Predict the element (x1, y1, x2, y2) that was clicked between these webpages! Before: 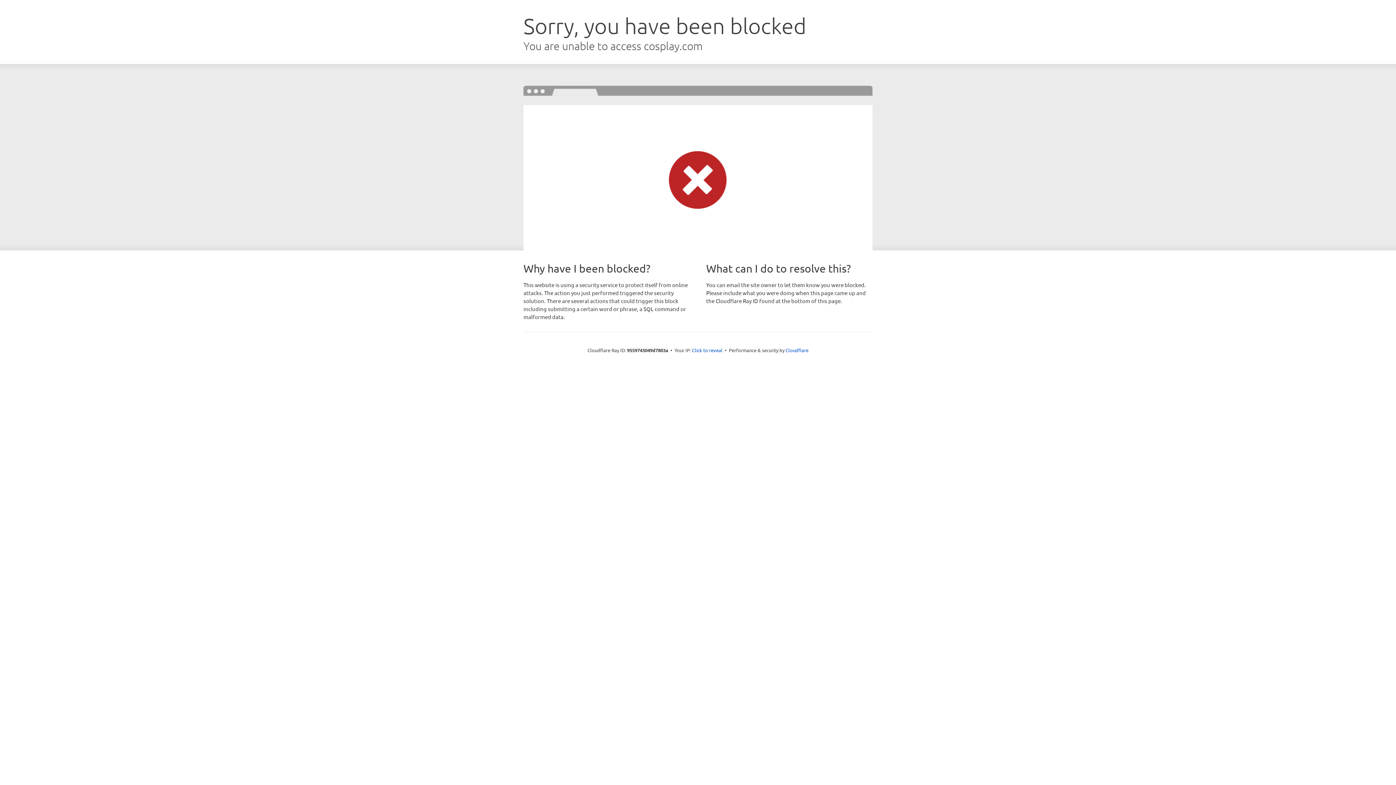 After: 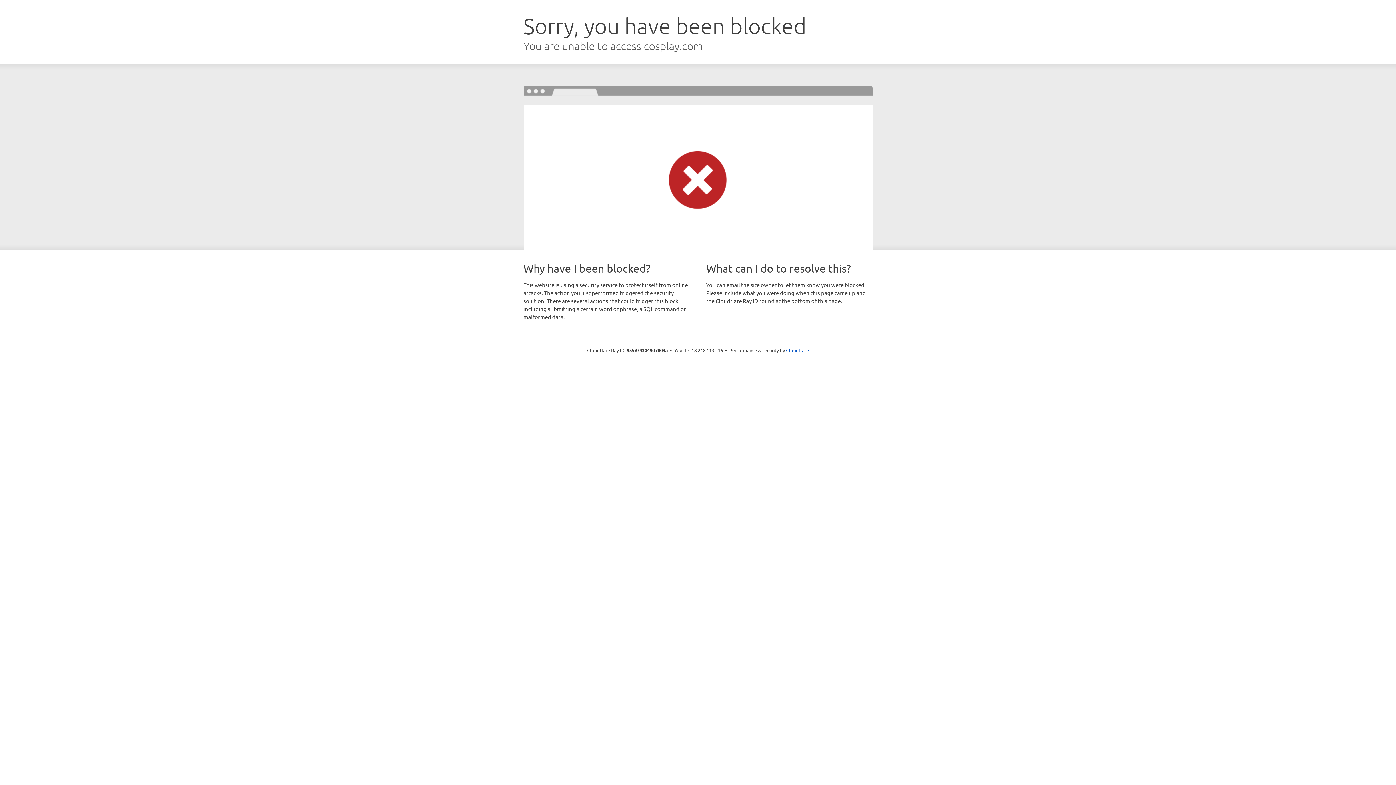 Action: bbox: (692, 346, 722, 353) label: Click to reveal